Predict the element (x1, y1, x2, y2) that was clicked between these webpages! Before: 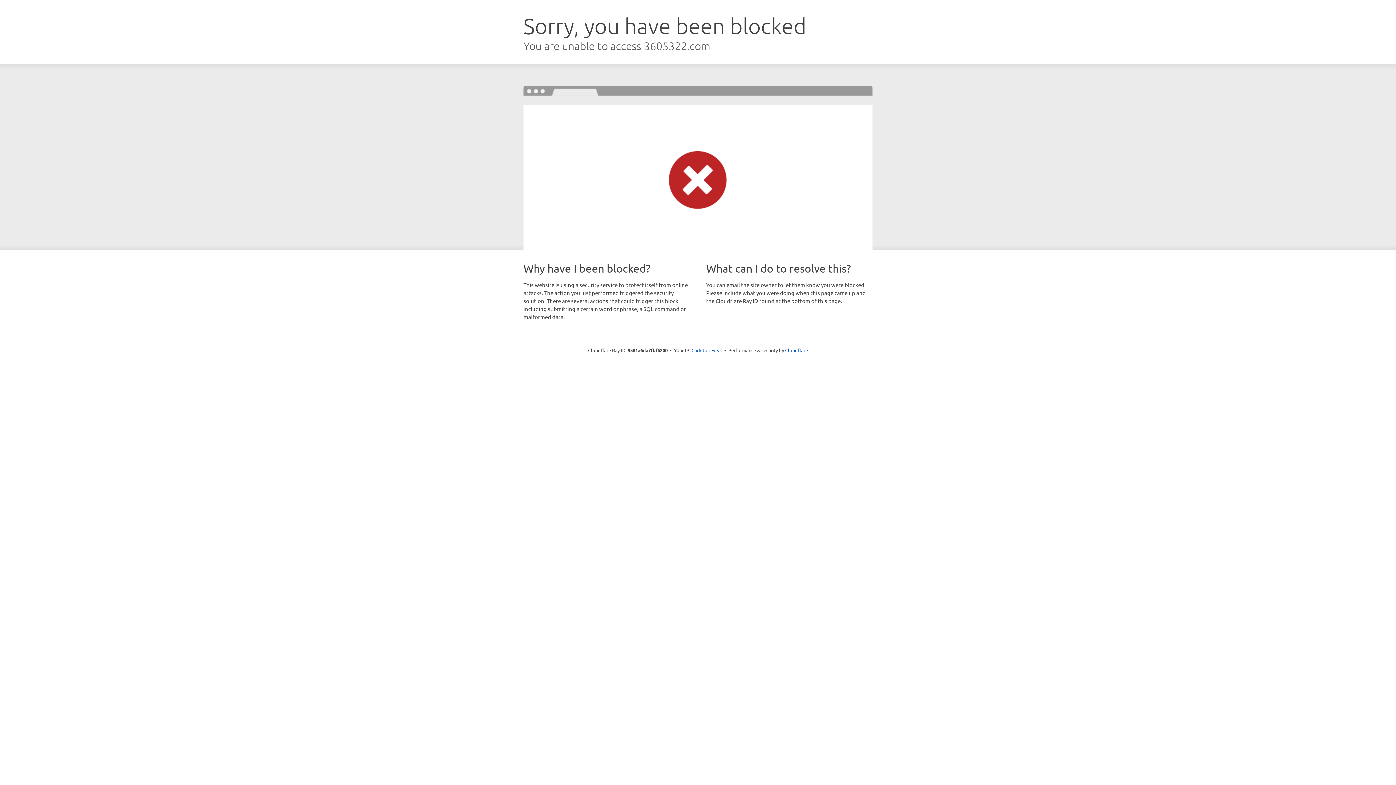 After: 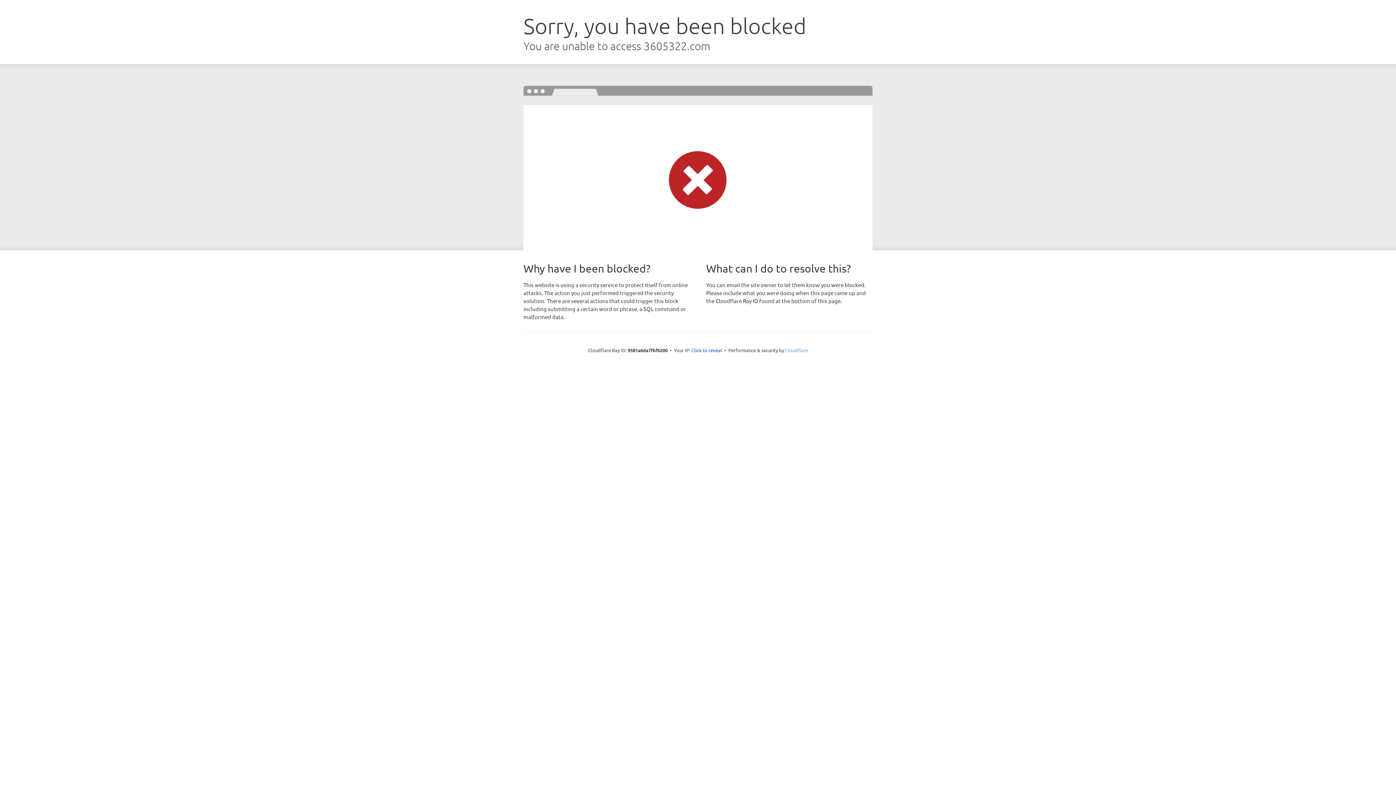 Action: label: Cloudflare bbox: (785, 347, 808, 353)